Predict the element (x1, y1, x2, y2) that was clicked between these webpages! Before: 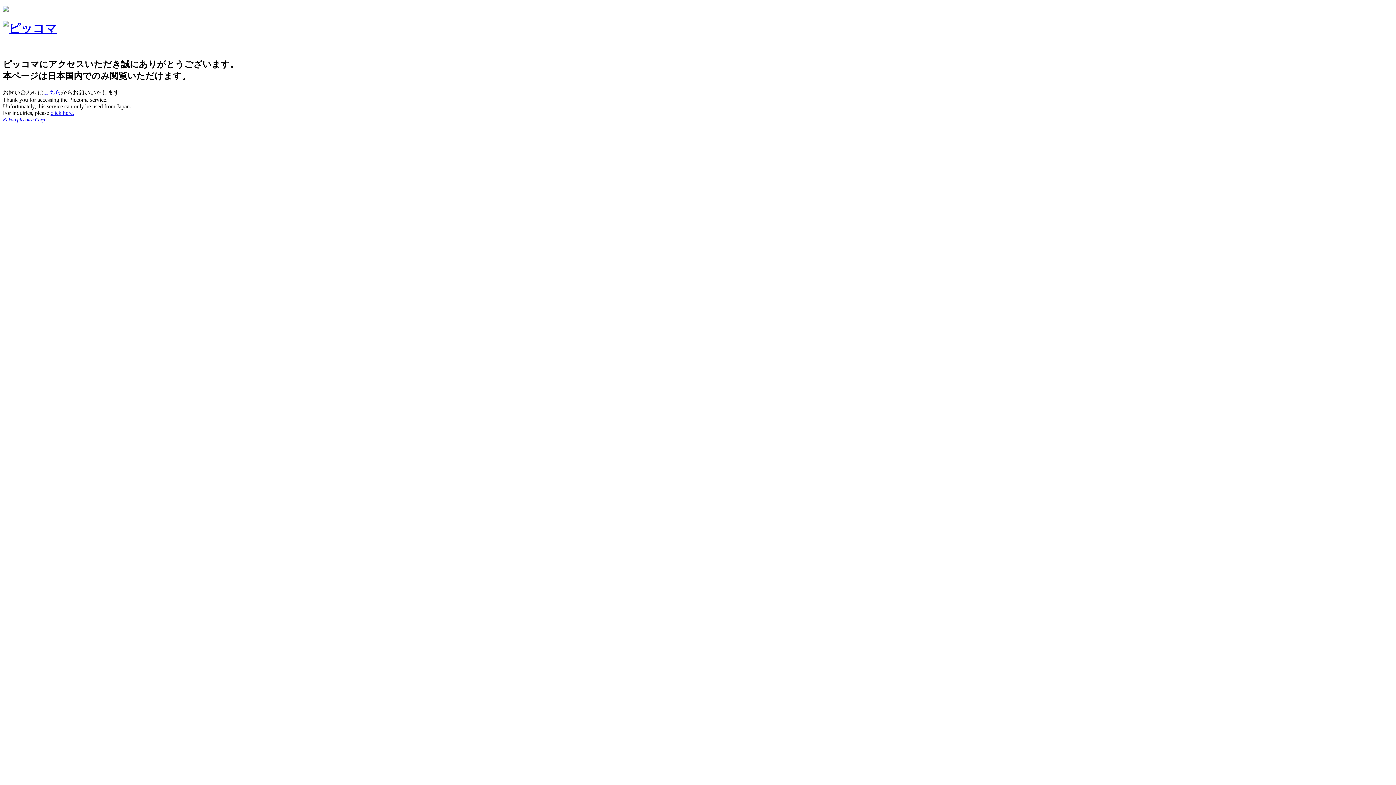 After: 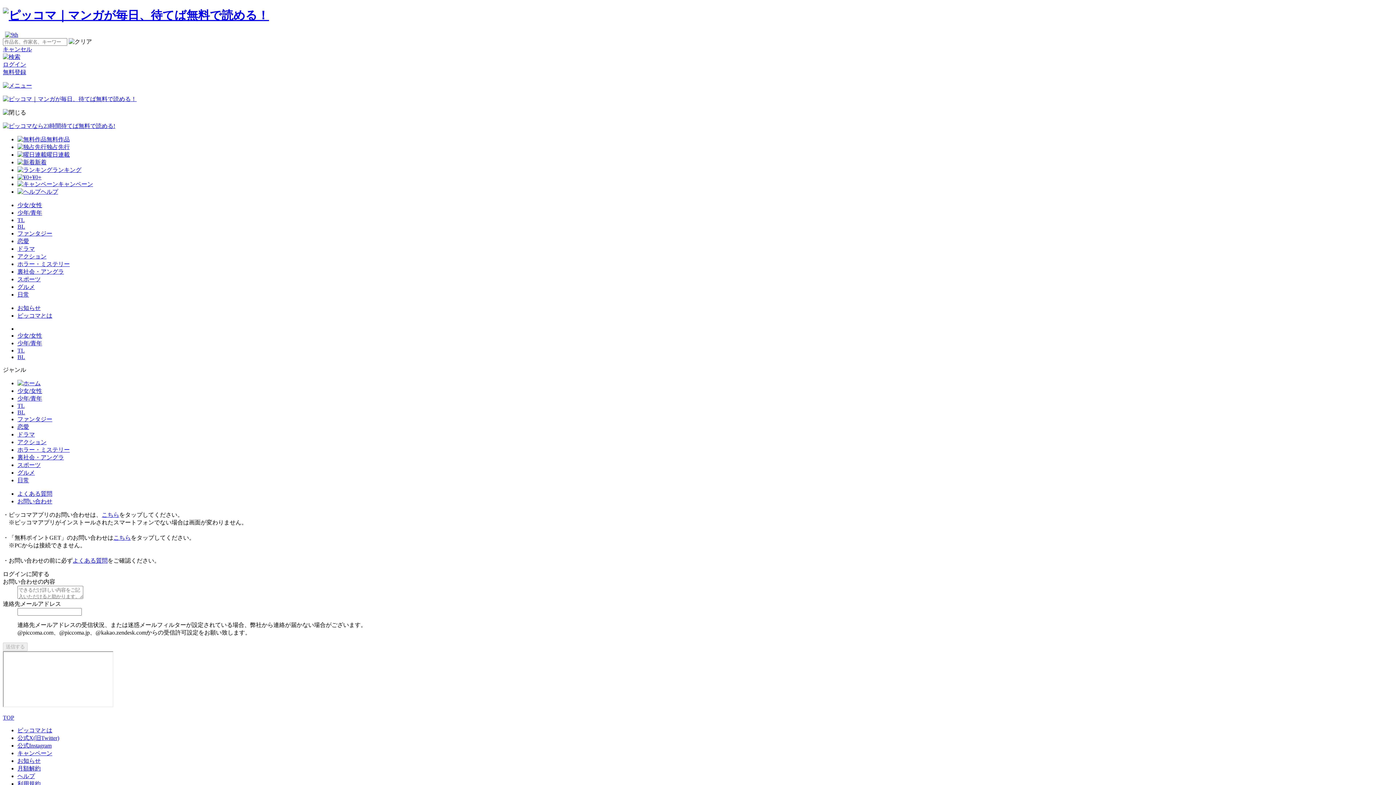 Action: label: こちら bbox: (43, 89, 61, 95)